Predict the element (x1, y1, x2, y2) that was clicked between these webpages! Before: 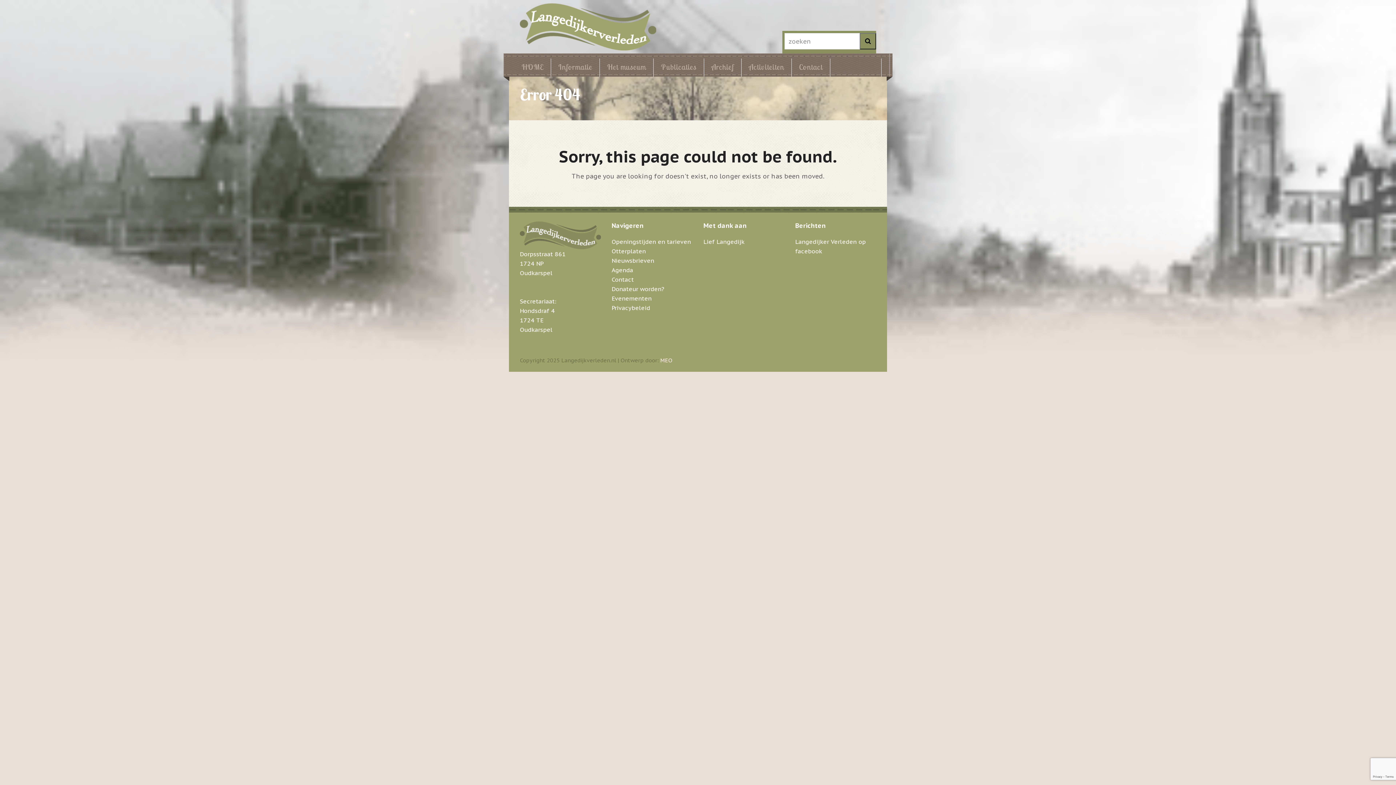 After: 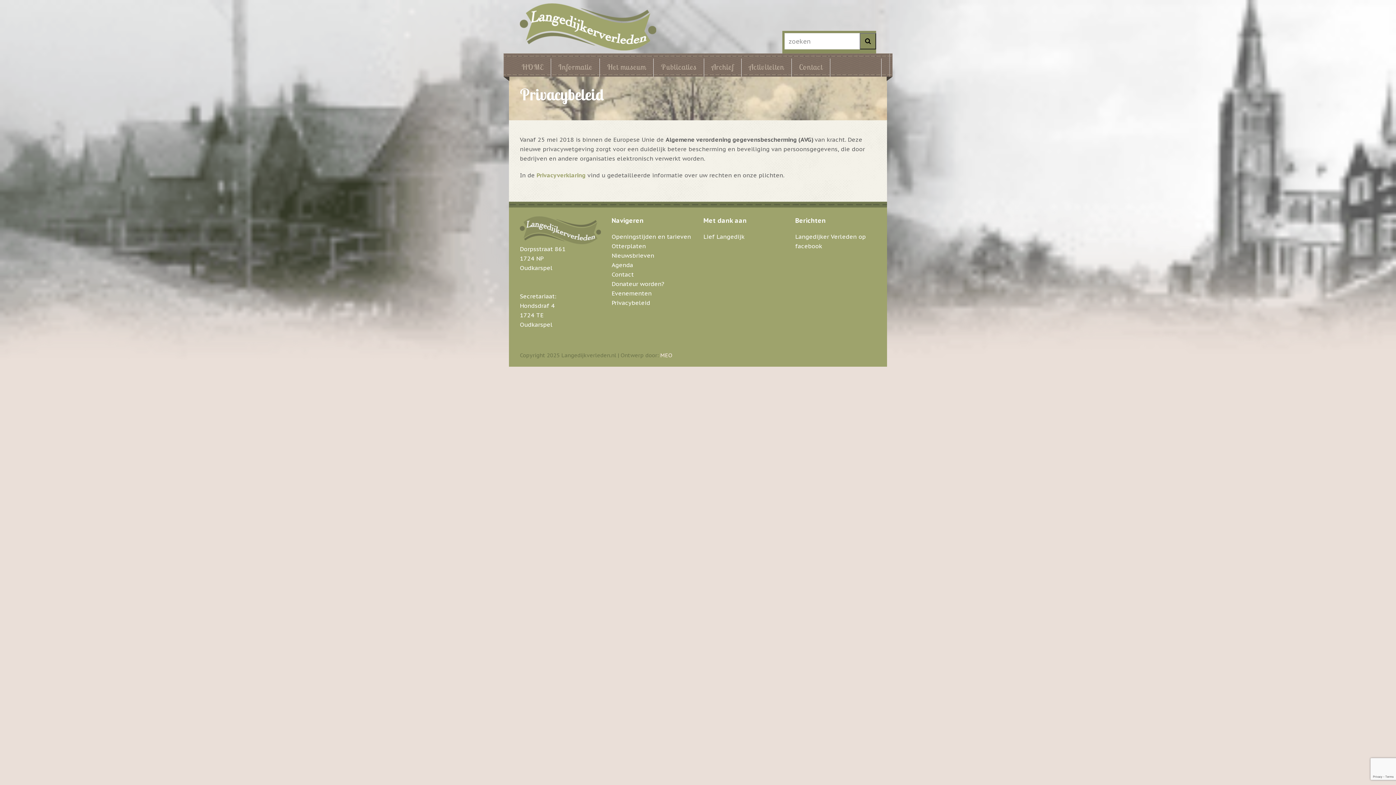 Action: label: Privacybeleid bbox: (611, 304, 650, 311)